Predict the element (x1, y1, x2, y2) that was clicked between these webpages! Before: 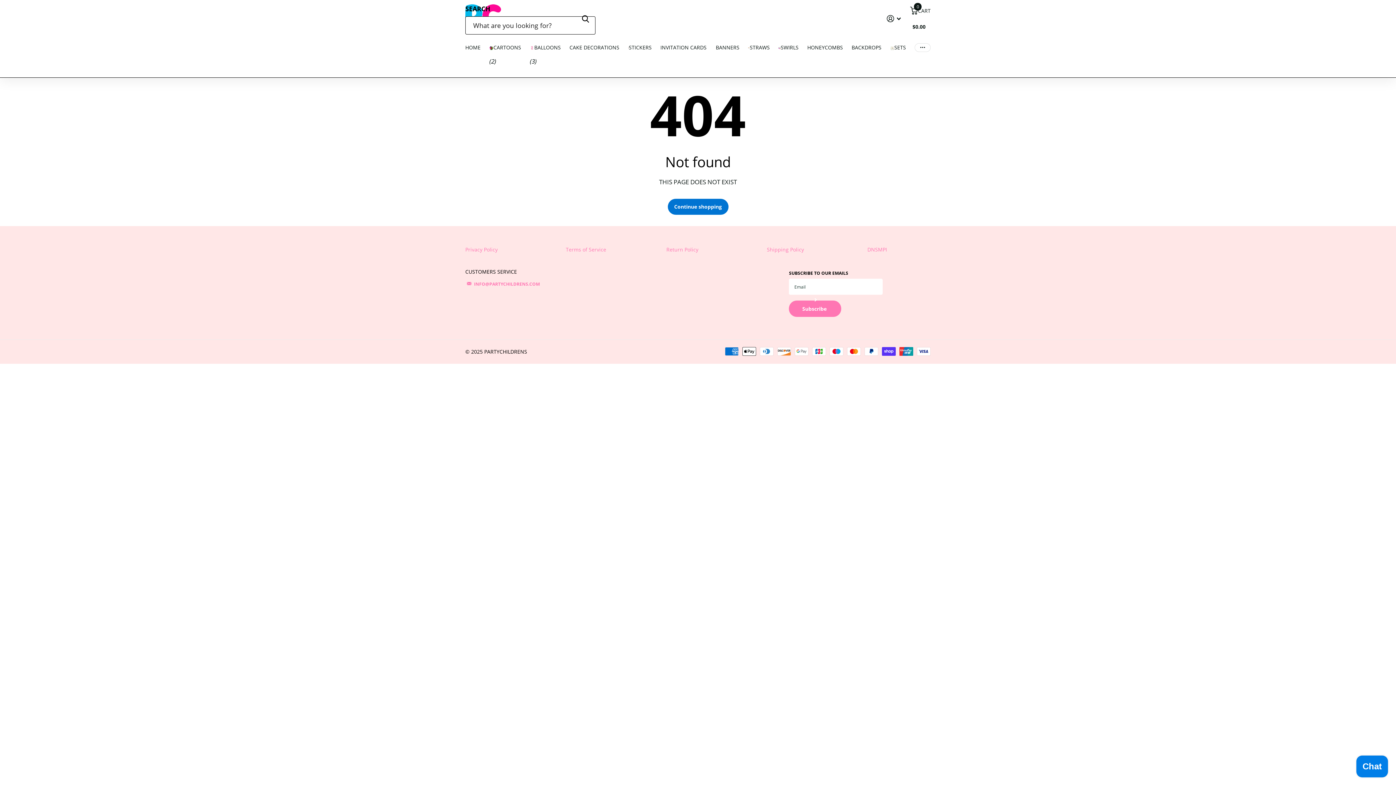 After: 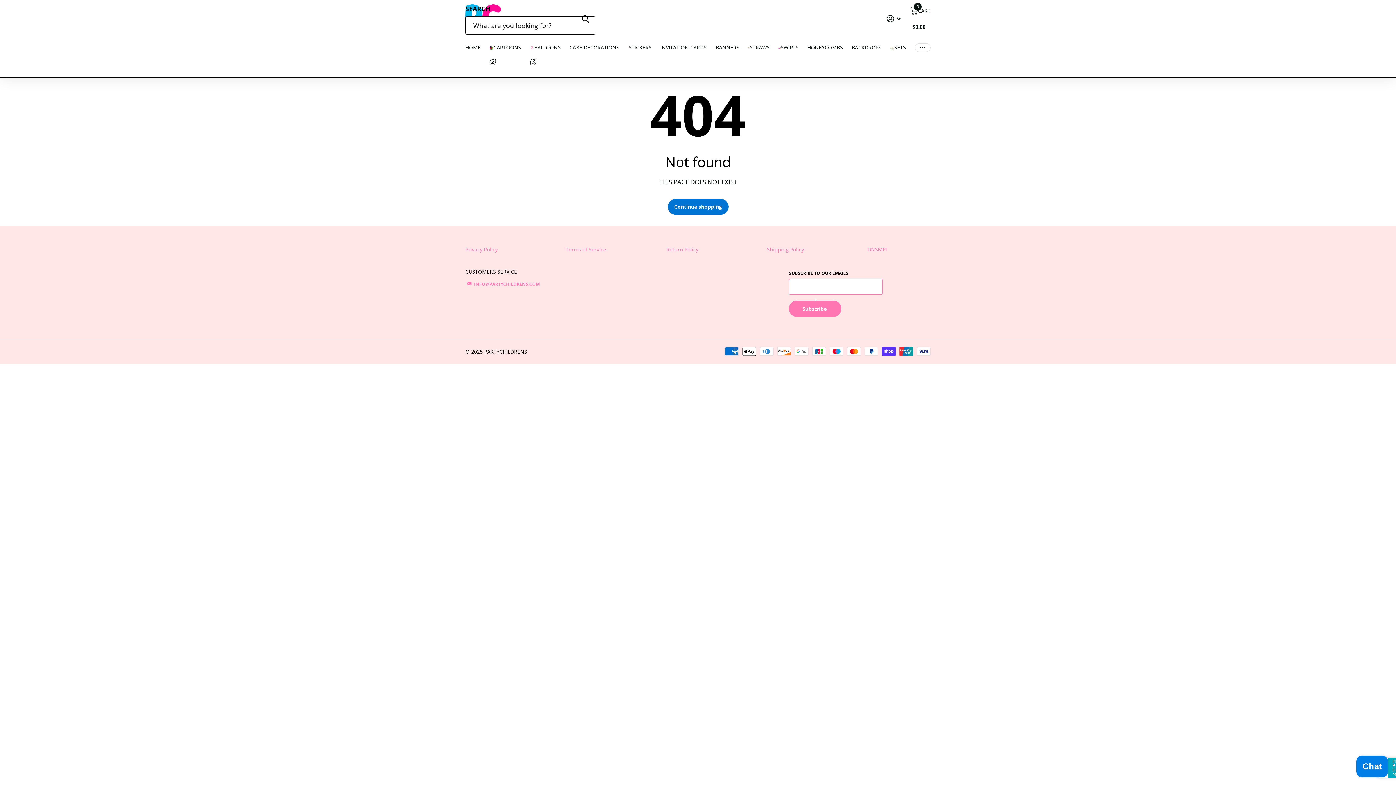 Action: label: Subscribe  bbox: (789, 300, 841, 317)